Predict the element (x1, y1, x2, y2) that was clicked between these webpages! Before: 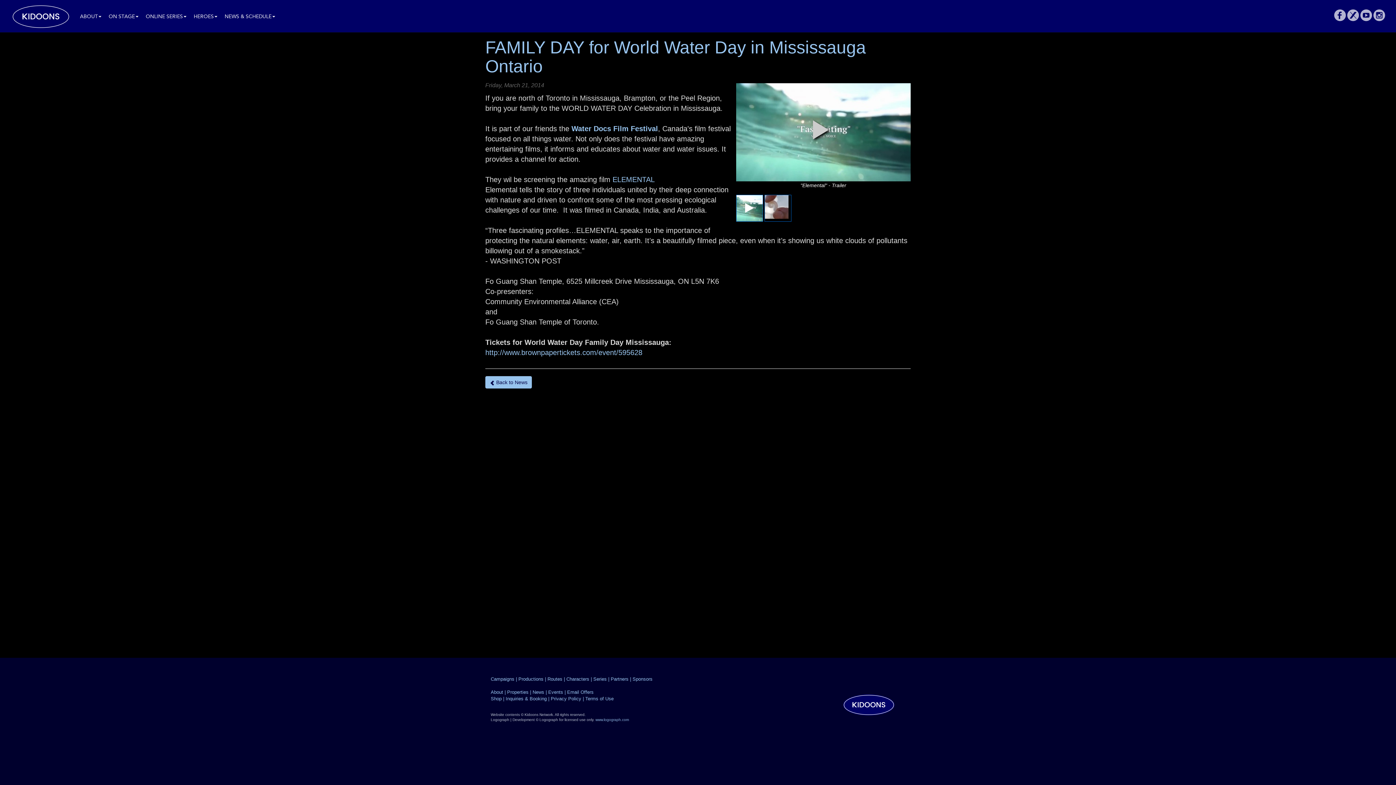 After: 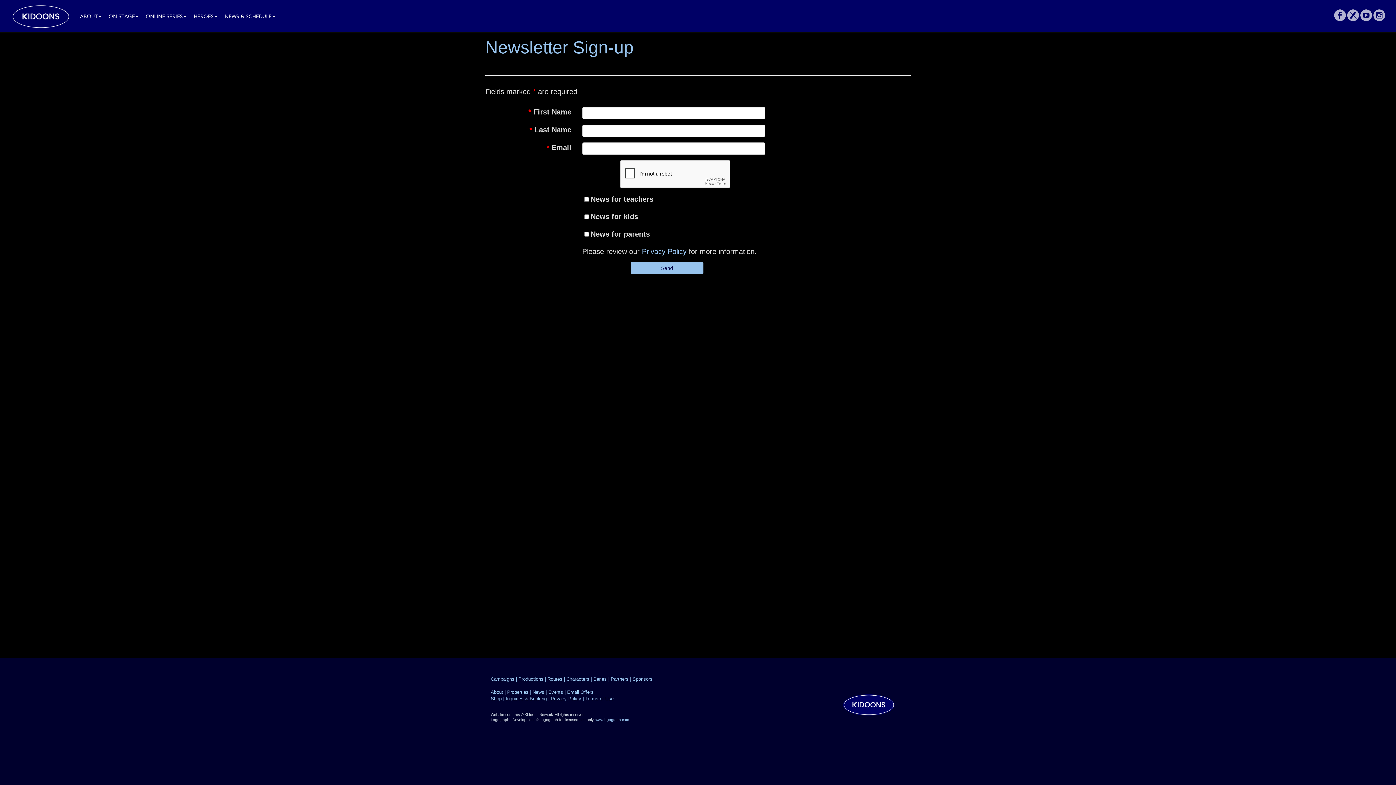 Action: label: Email Offers bbox: (567, 689, 593, 695)